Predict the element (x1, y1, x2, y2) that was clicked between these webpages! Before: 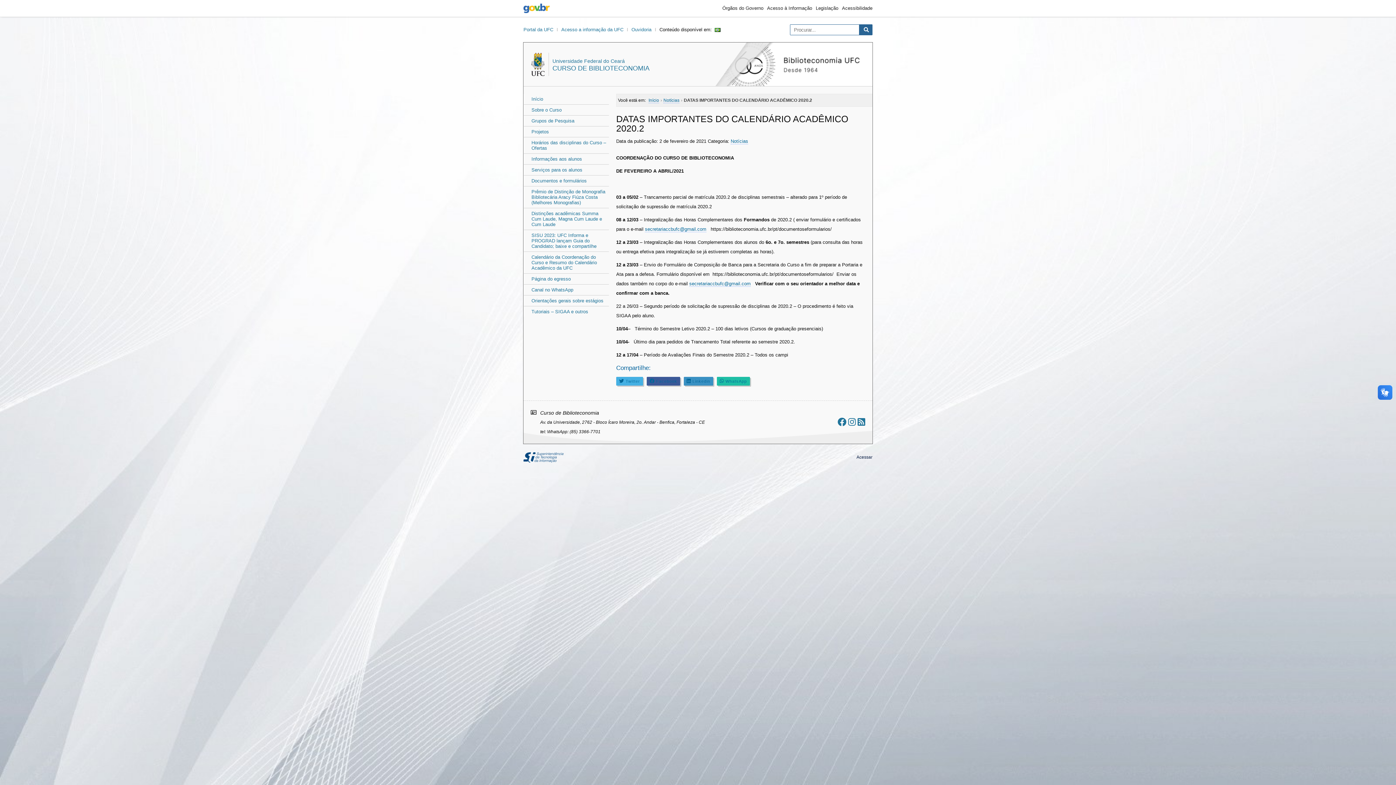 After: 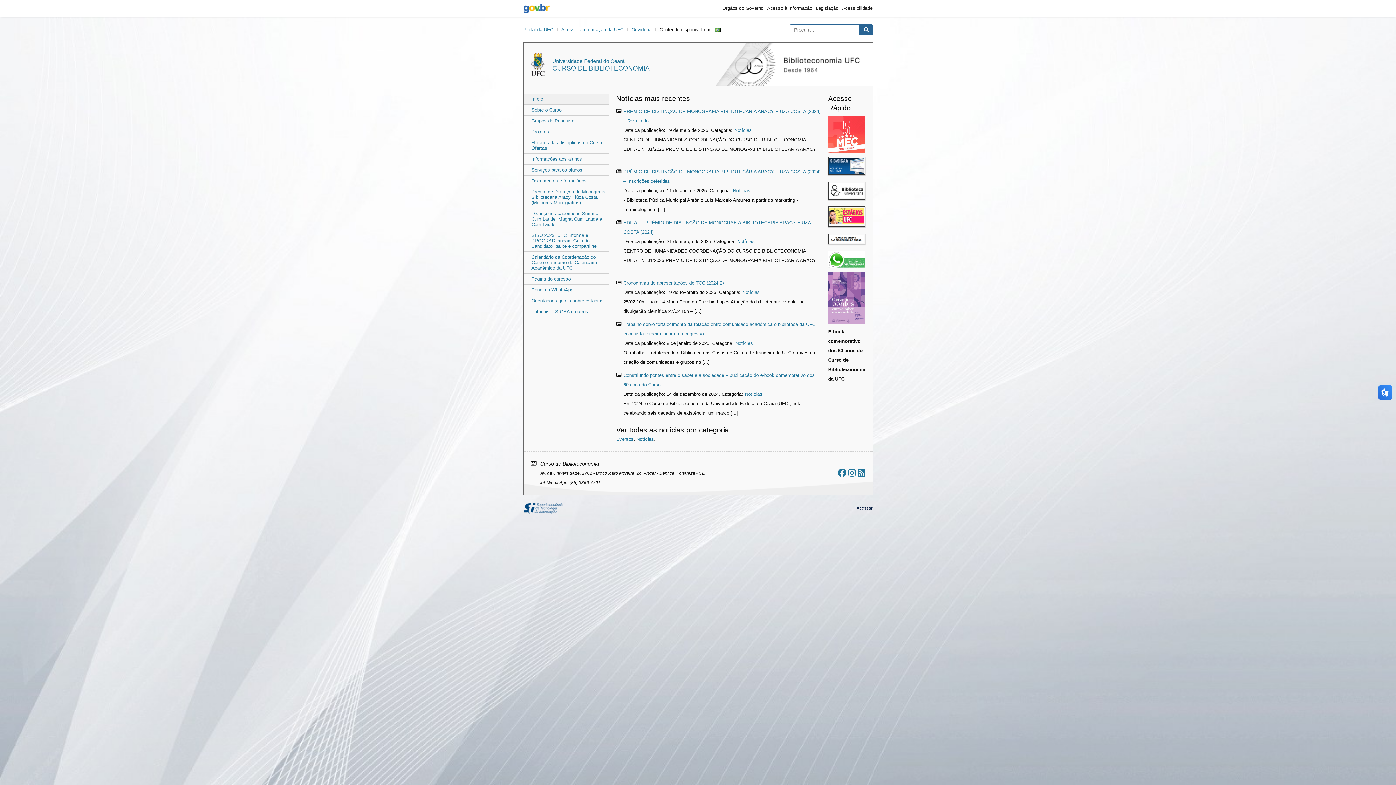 Action: bbox: (648, 97, 659, 103) label: Início